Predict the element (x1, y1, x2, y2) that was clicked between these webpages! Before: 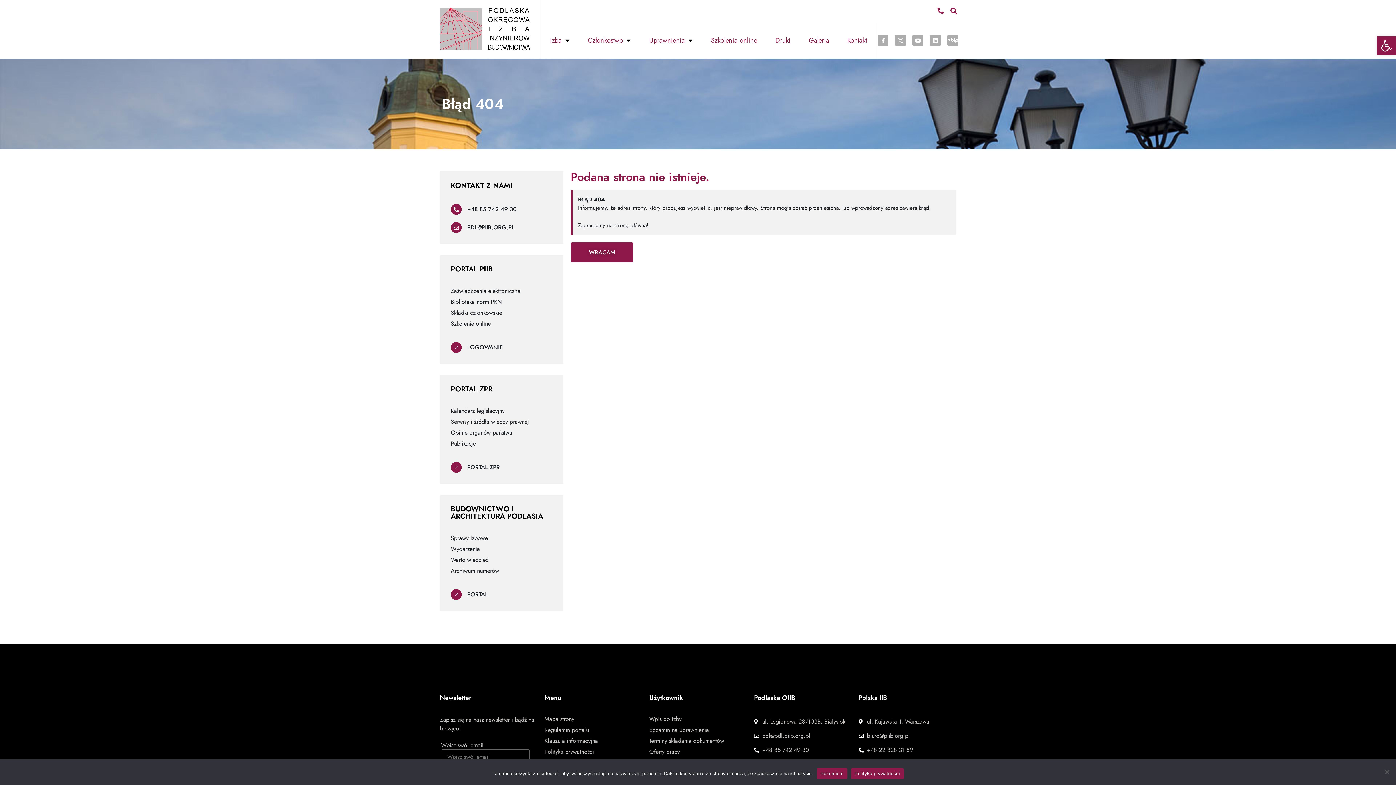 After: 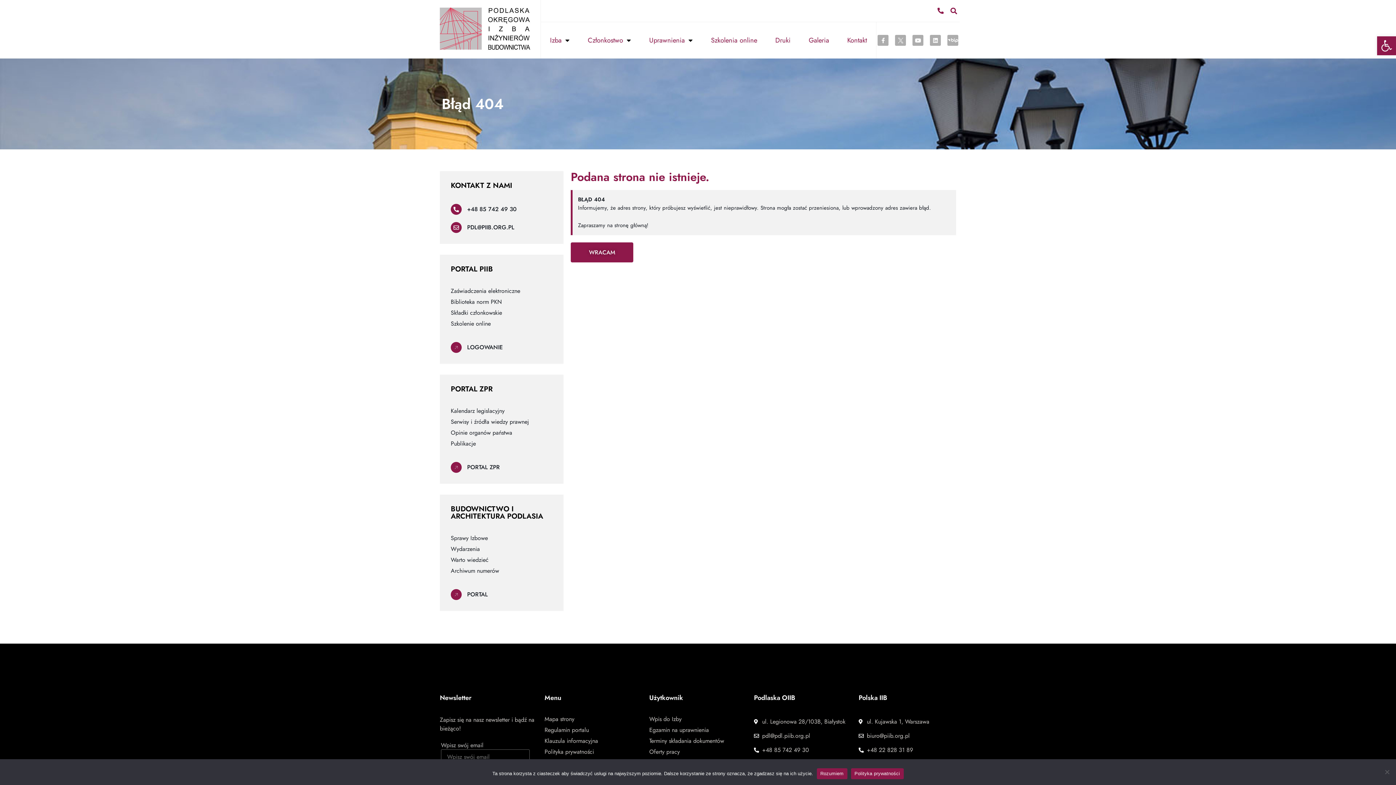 Action: label: +48 85 742 49 30 bbox: (467, 205, 516, 213)